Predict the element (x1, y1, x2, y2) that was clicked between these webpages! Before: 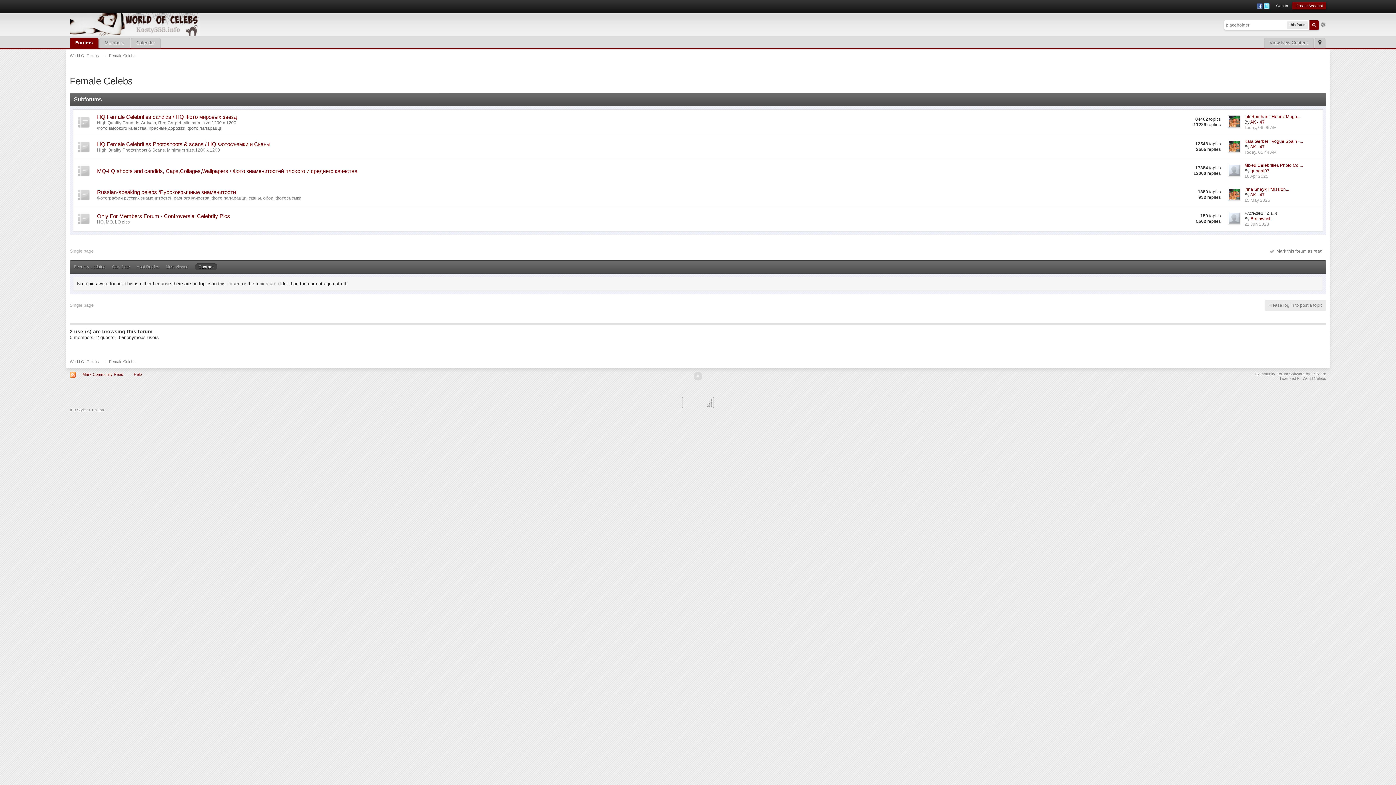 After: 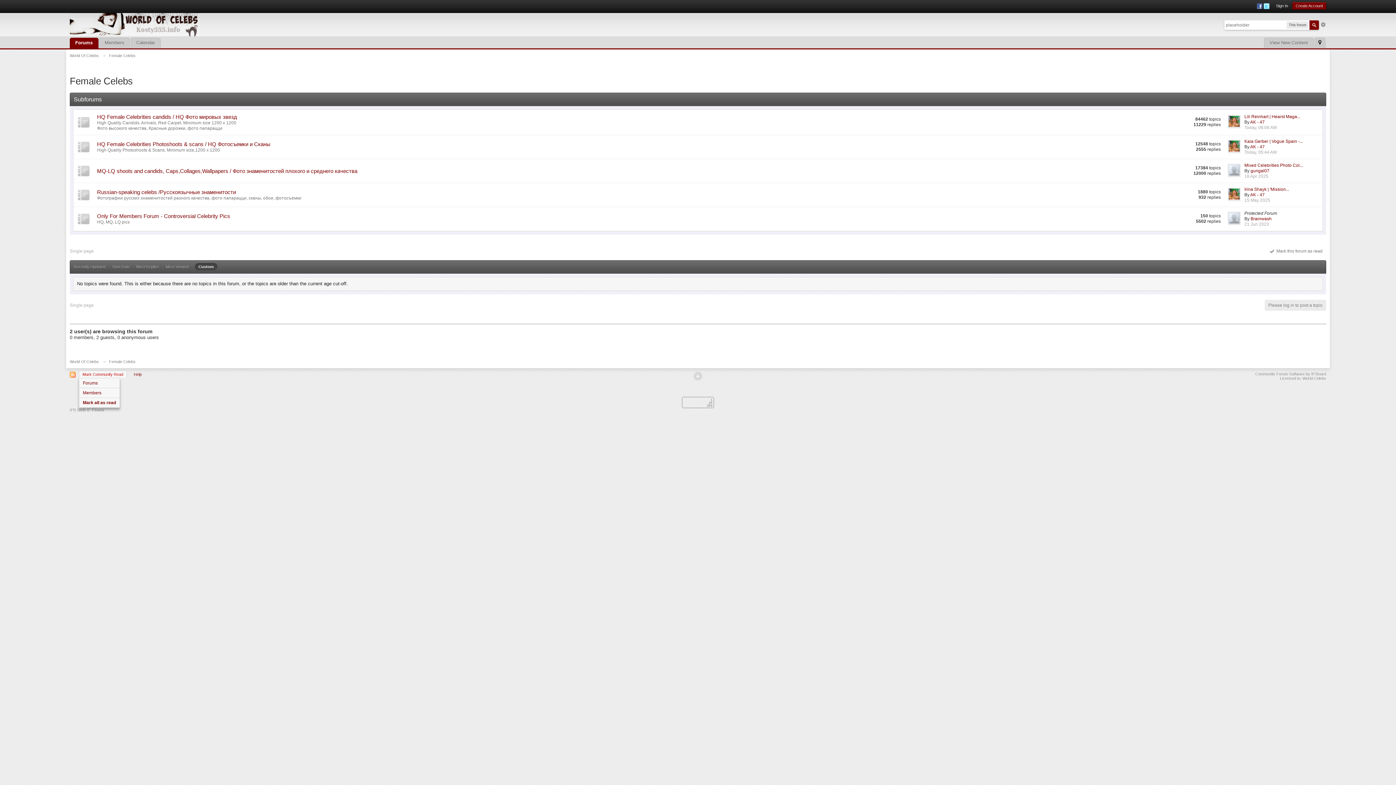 Action: bbox: (78, 370, 126, 378) label: Mark Community Read